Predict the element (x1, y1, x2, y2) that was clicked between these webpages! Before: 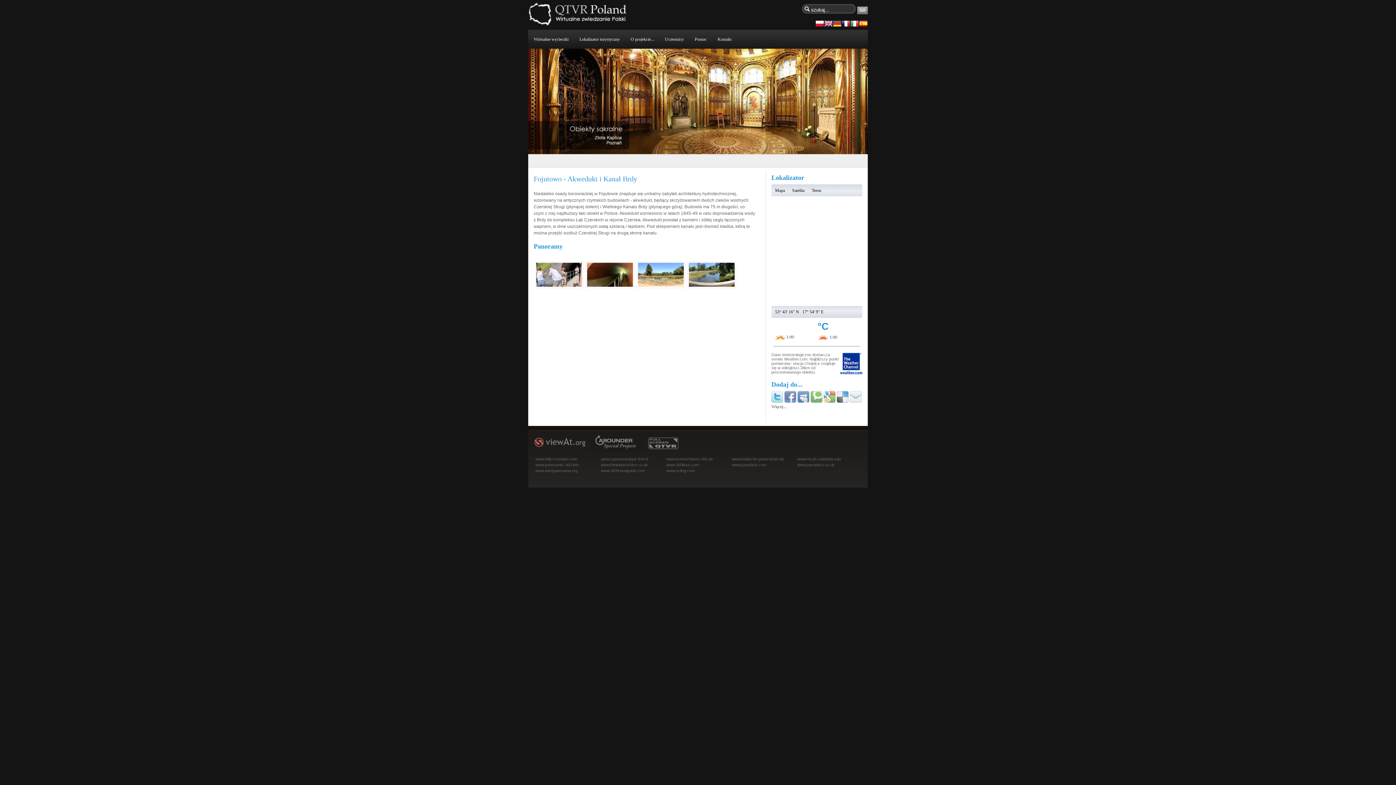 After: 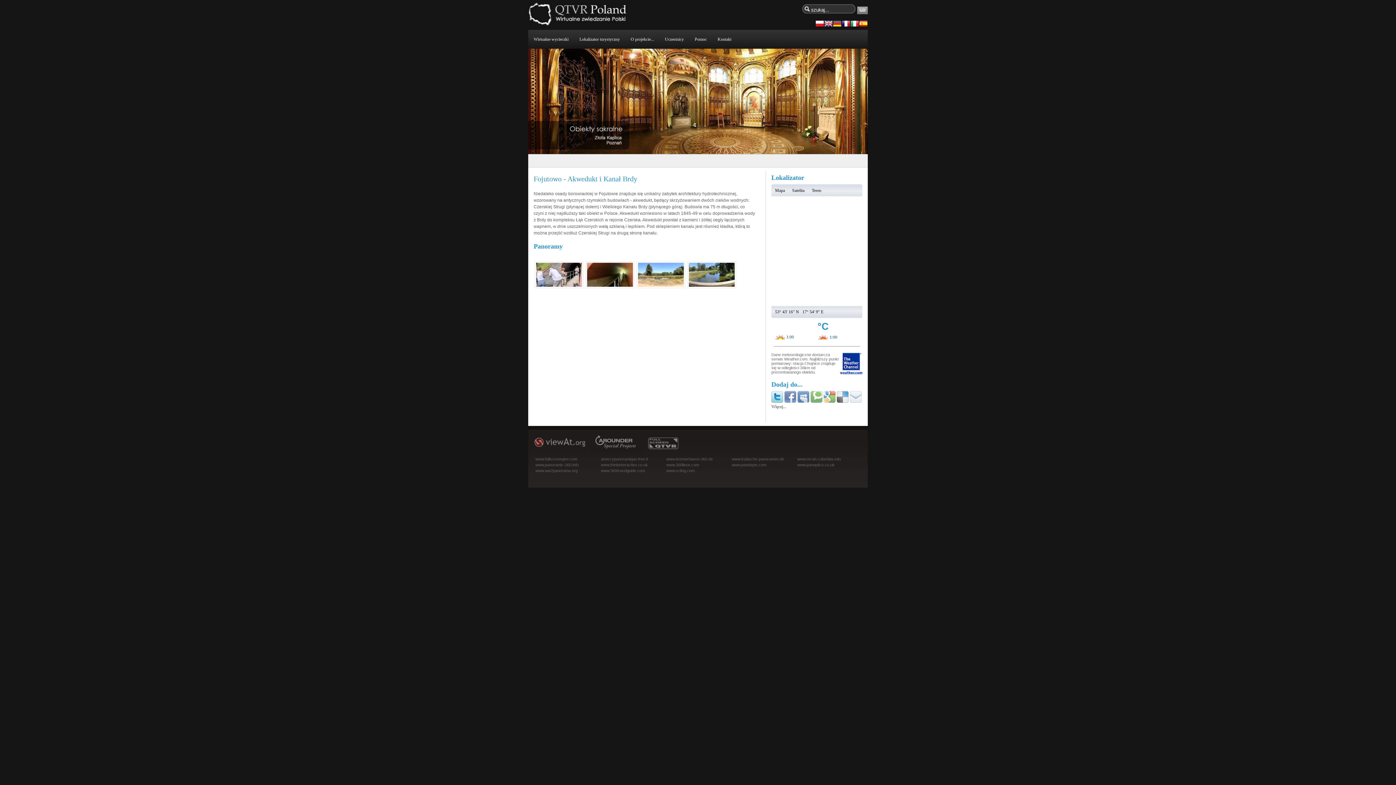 Action: bbox: (771, 397, 783, 404)